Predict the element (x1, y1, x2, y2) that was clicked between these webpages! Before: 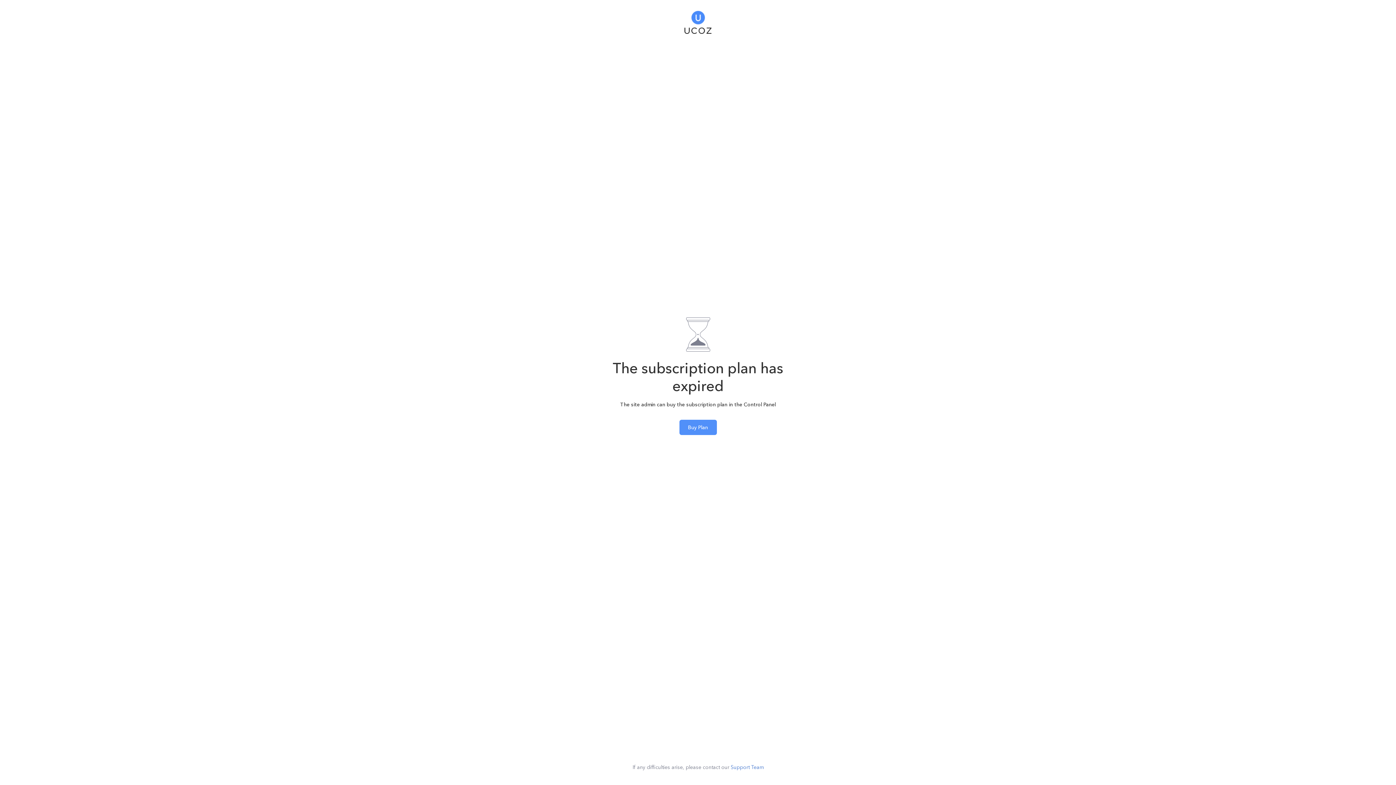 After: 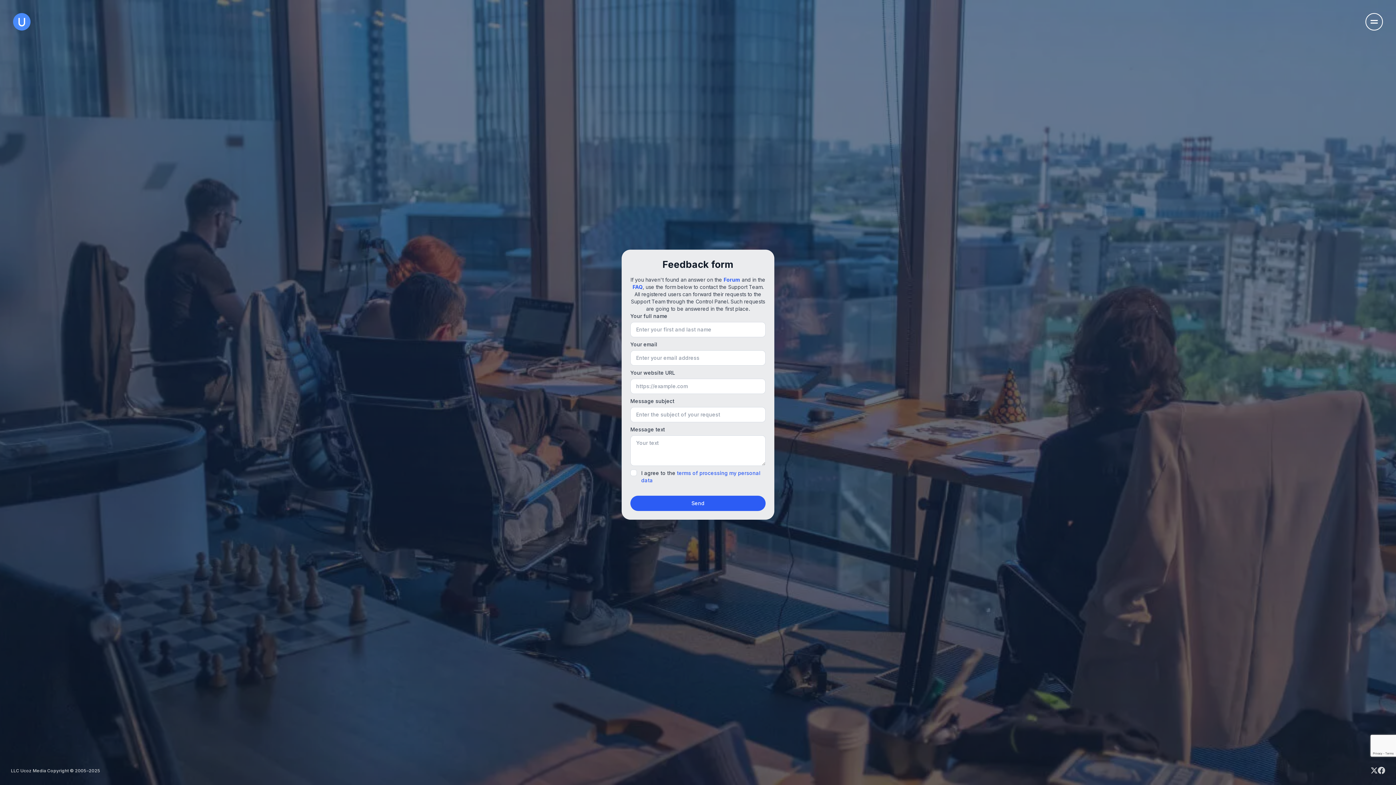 Action: bbox: (730, 764, 763, 770) label: Support Team